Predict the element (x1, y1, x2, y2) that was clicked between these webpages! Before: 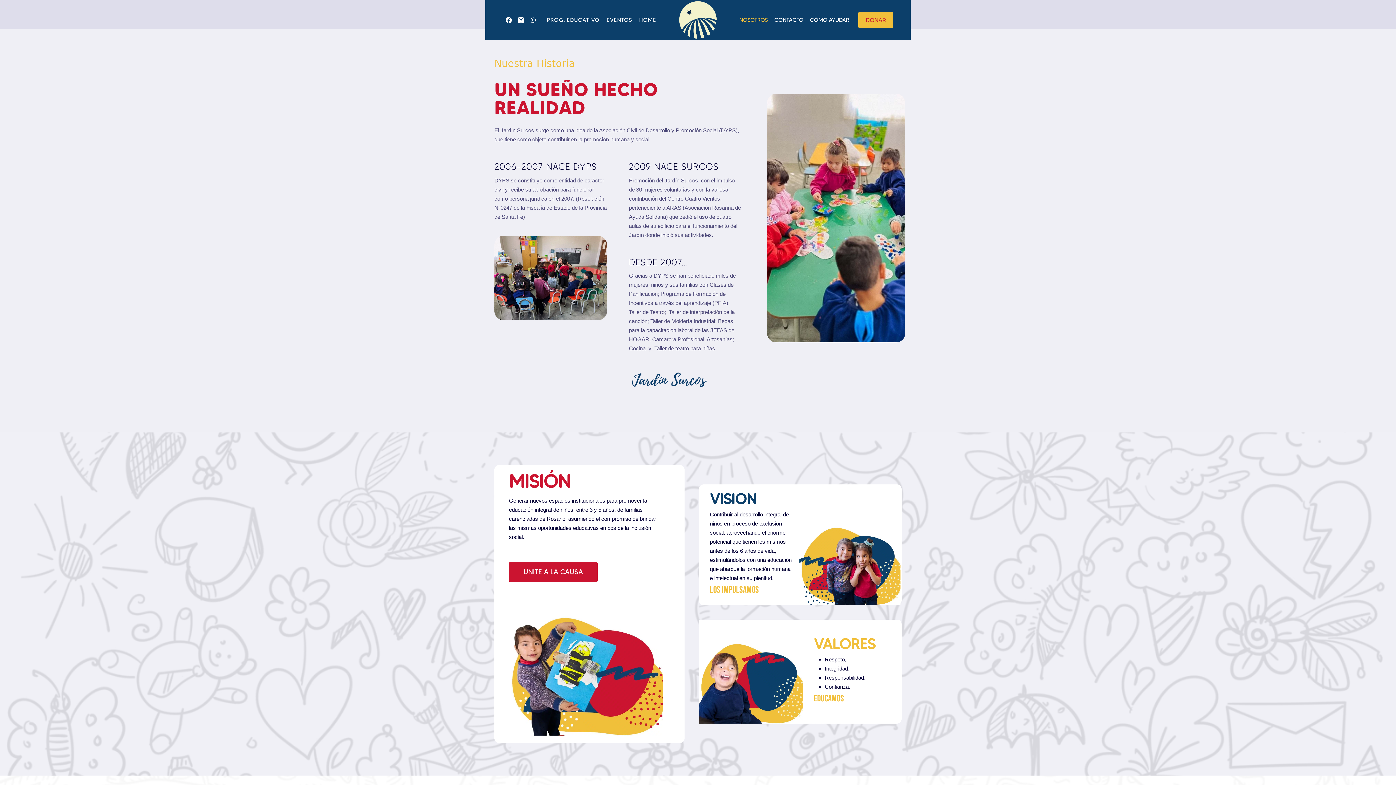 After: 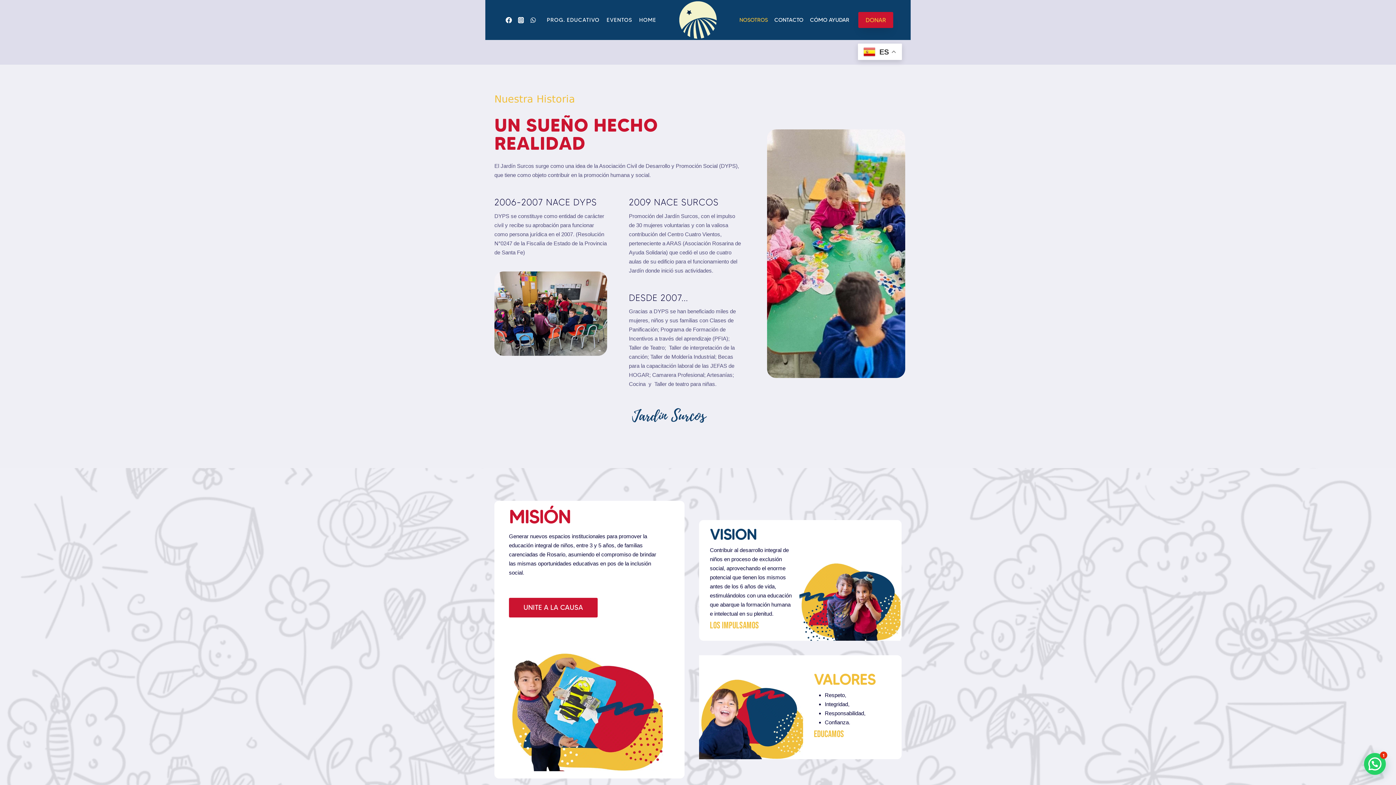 Action: bbox: (858, 12, 893, 27) label: DONAR